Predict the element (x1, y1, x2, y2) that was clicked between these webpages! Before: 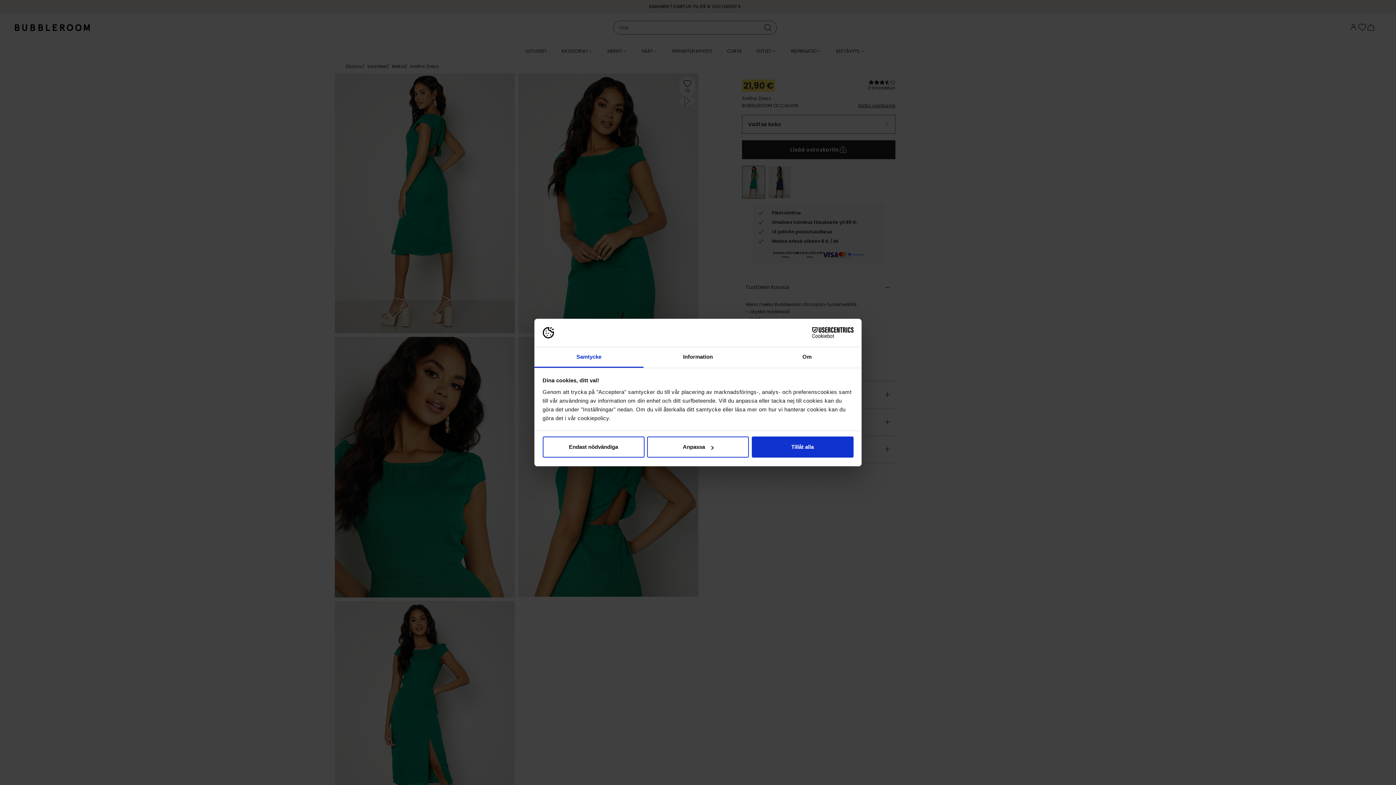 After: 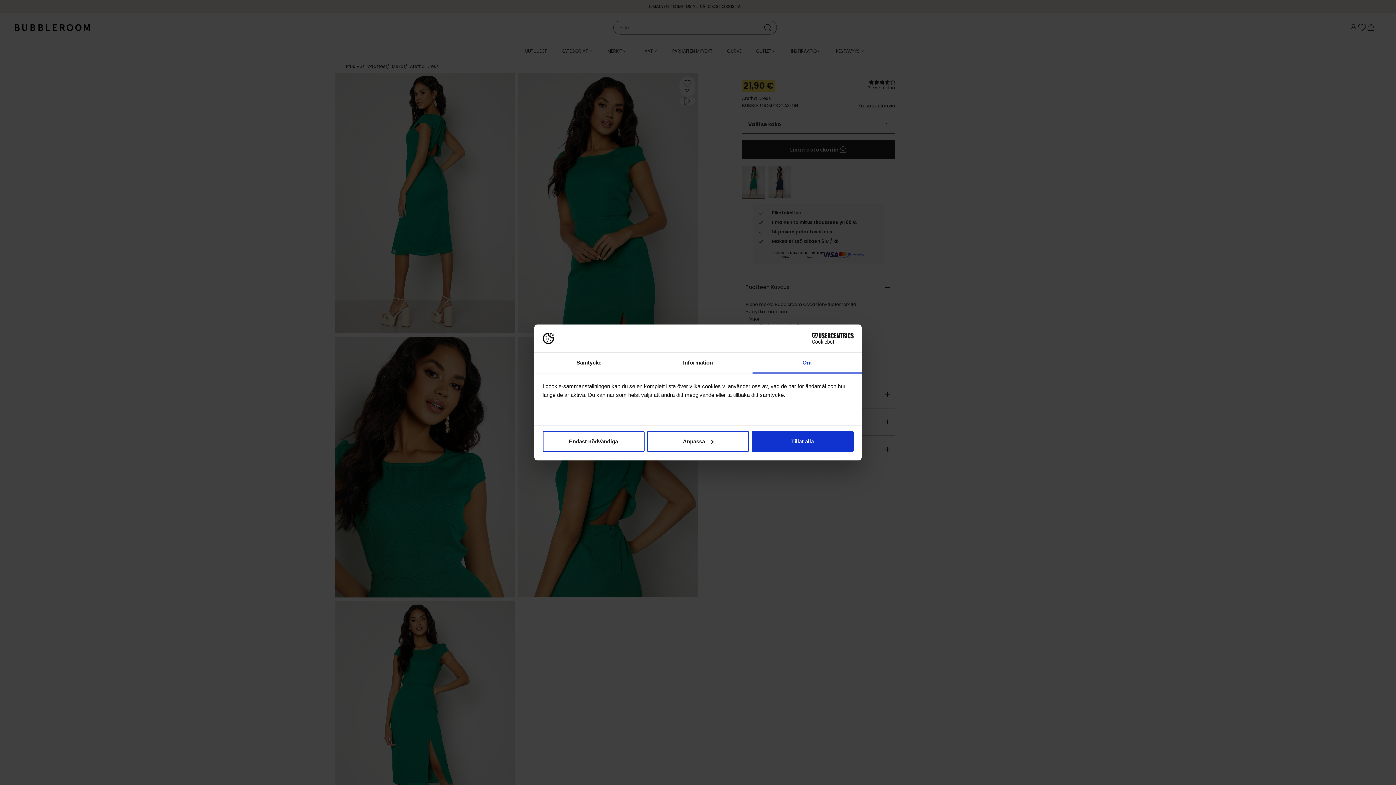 Action: bbox: (752, 347, 861, 367) label: Om